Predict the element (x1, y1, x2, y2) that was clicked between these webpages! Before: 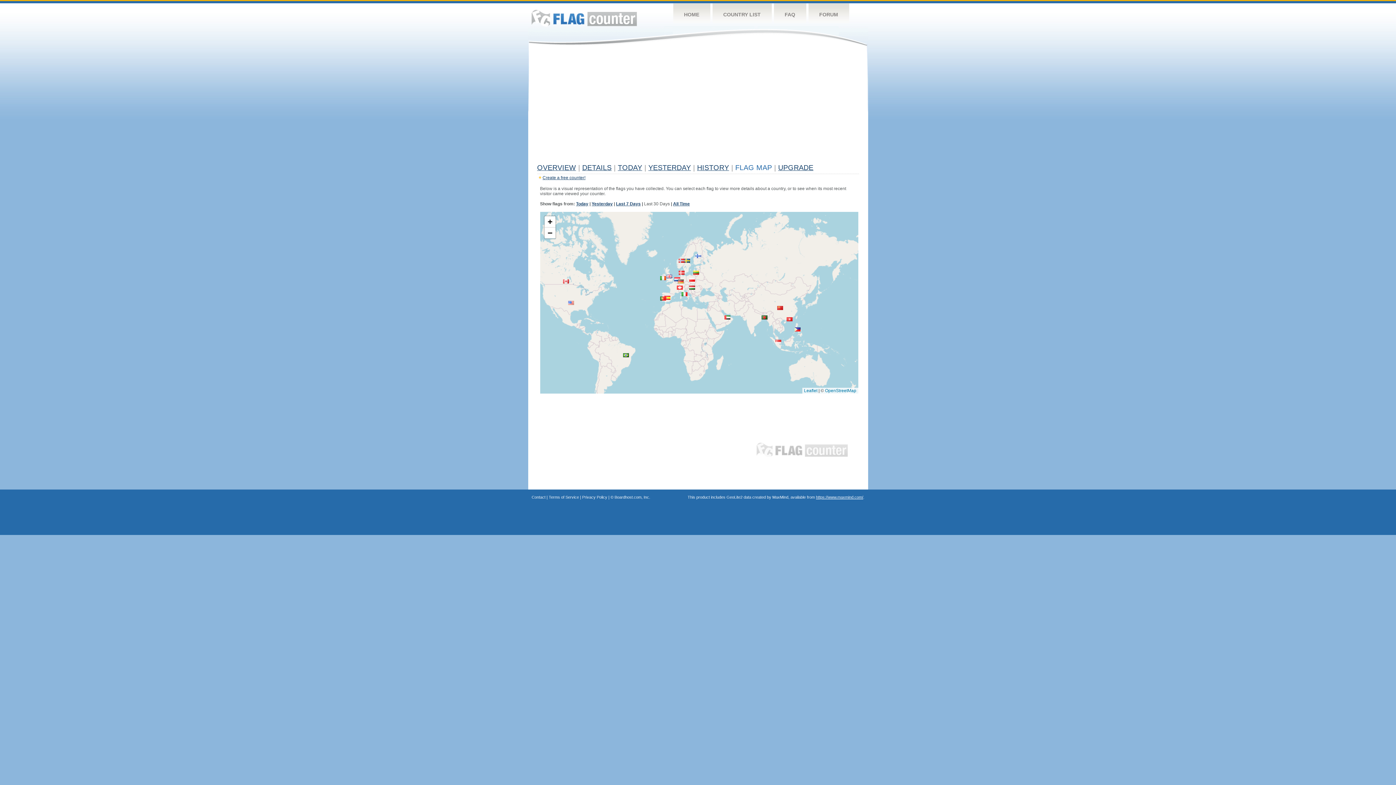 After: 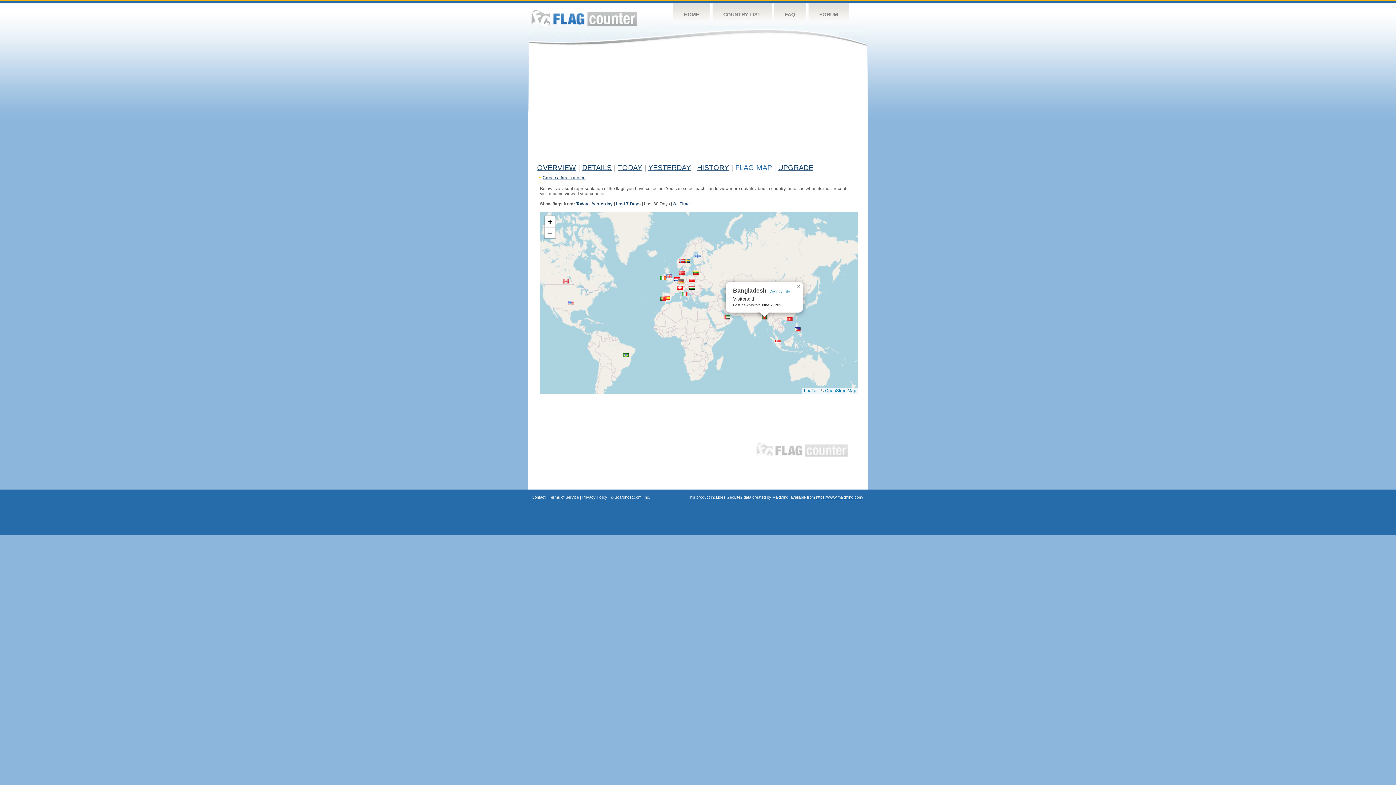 Action: bbox: (761, 315, 767, 319)